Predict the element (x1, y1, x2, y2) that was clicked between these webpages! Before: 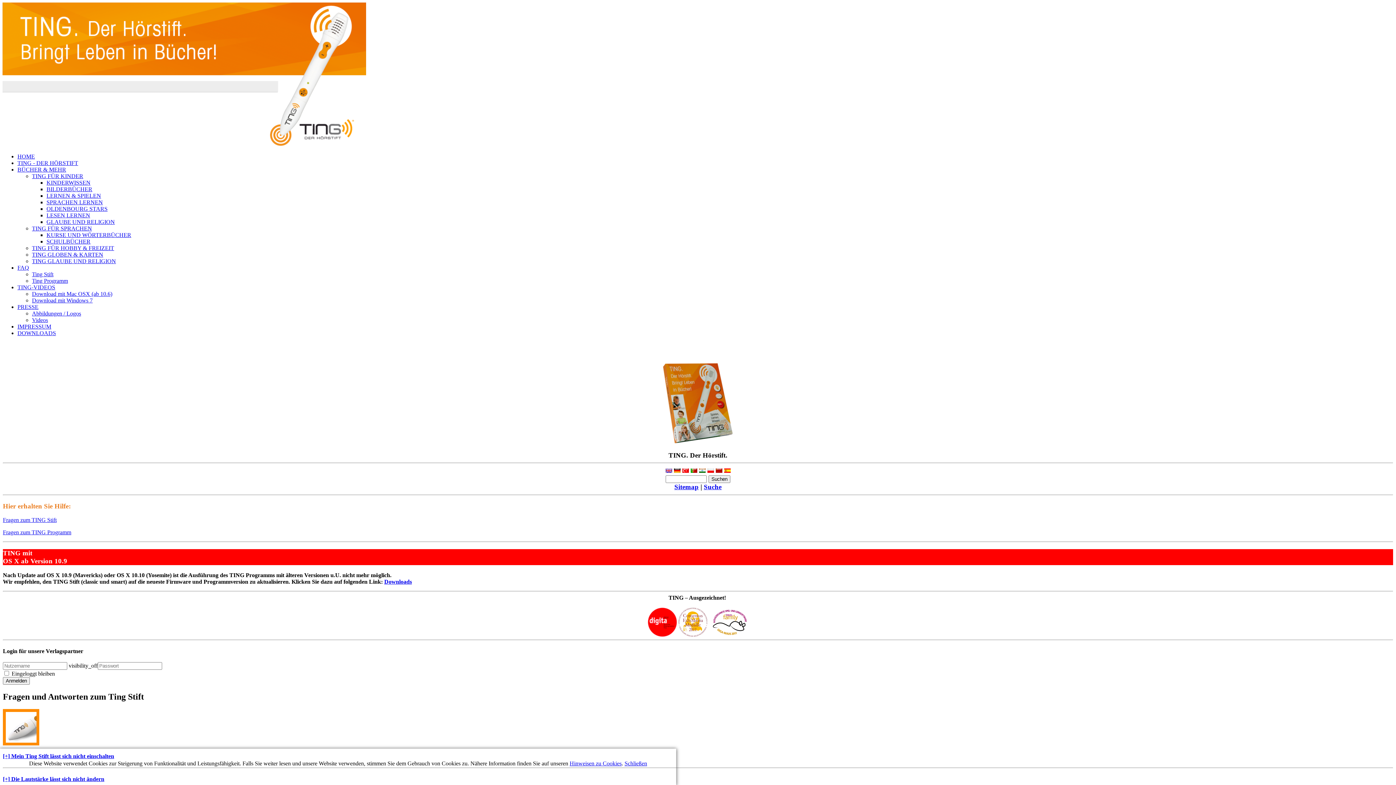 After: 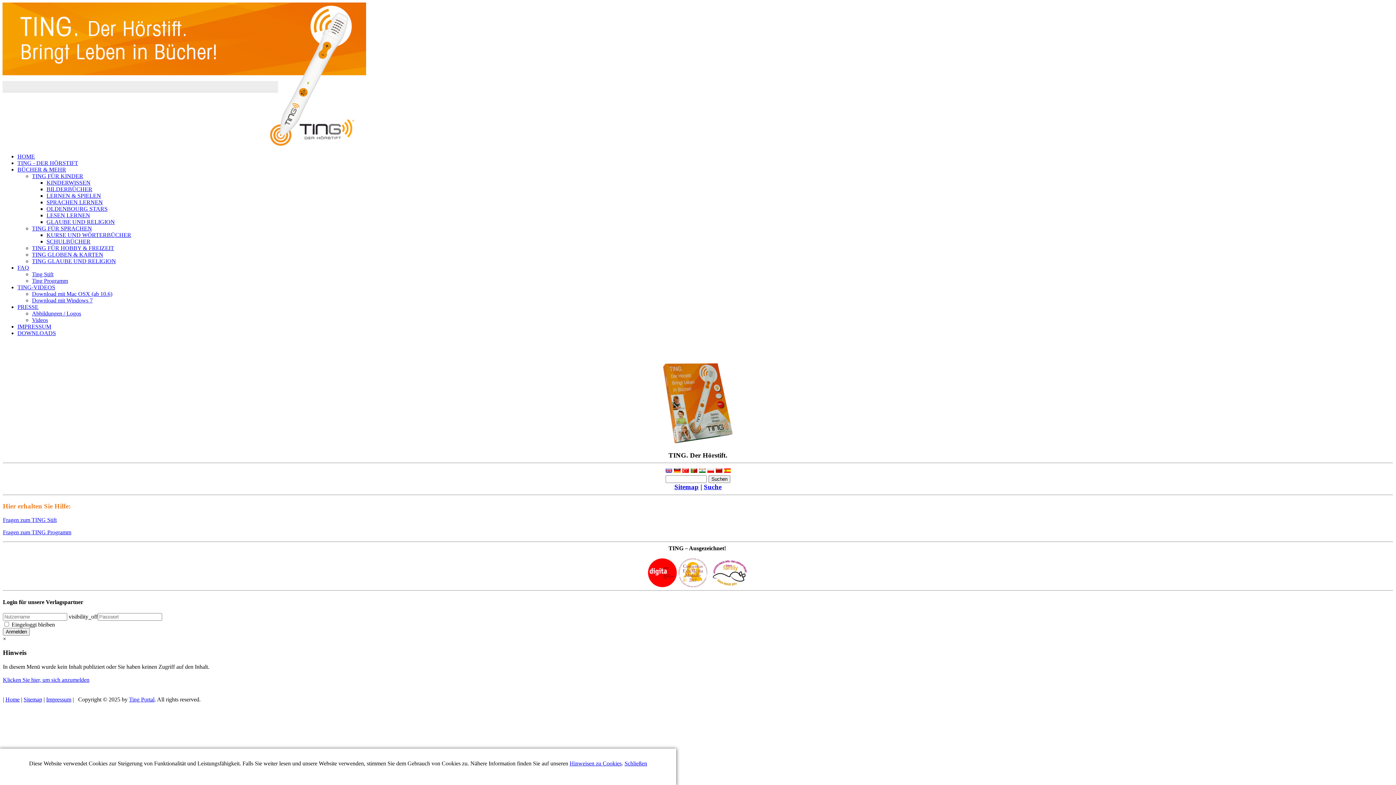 Action: label: SPRACHEN LERNEN bbox: (46, 199, 102, 205)